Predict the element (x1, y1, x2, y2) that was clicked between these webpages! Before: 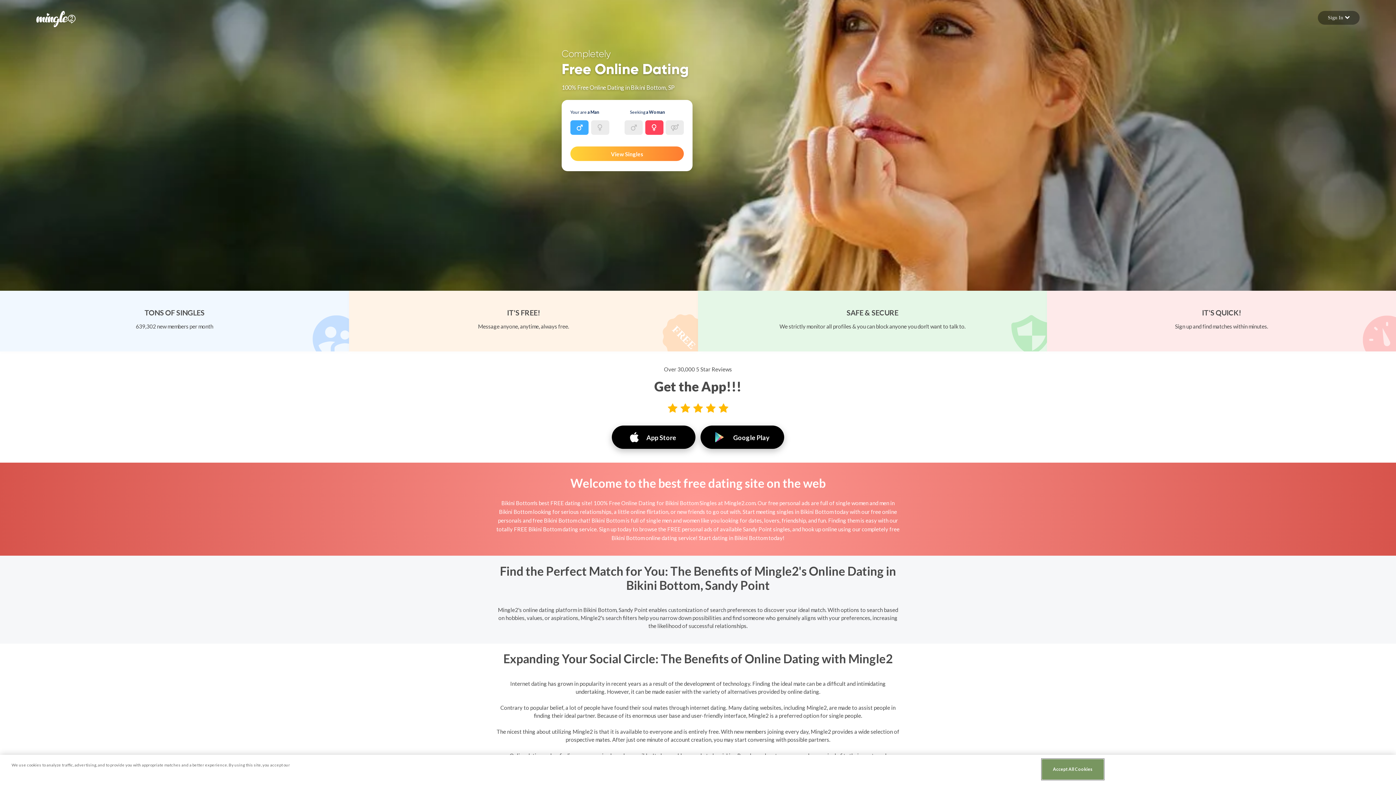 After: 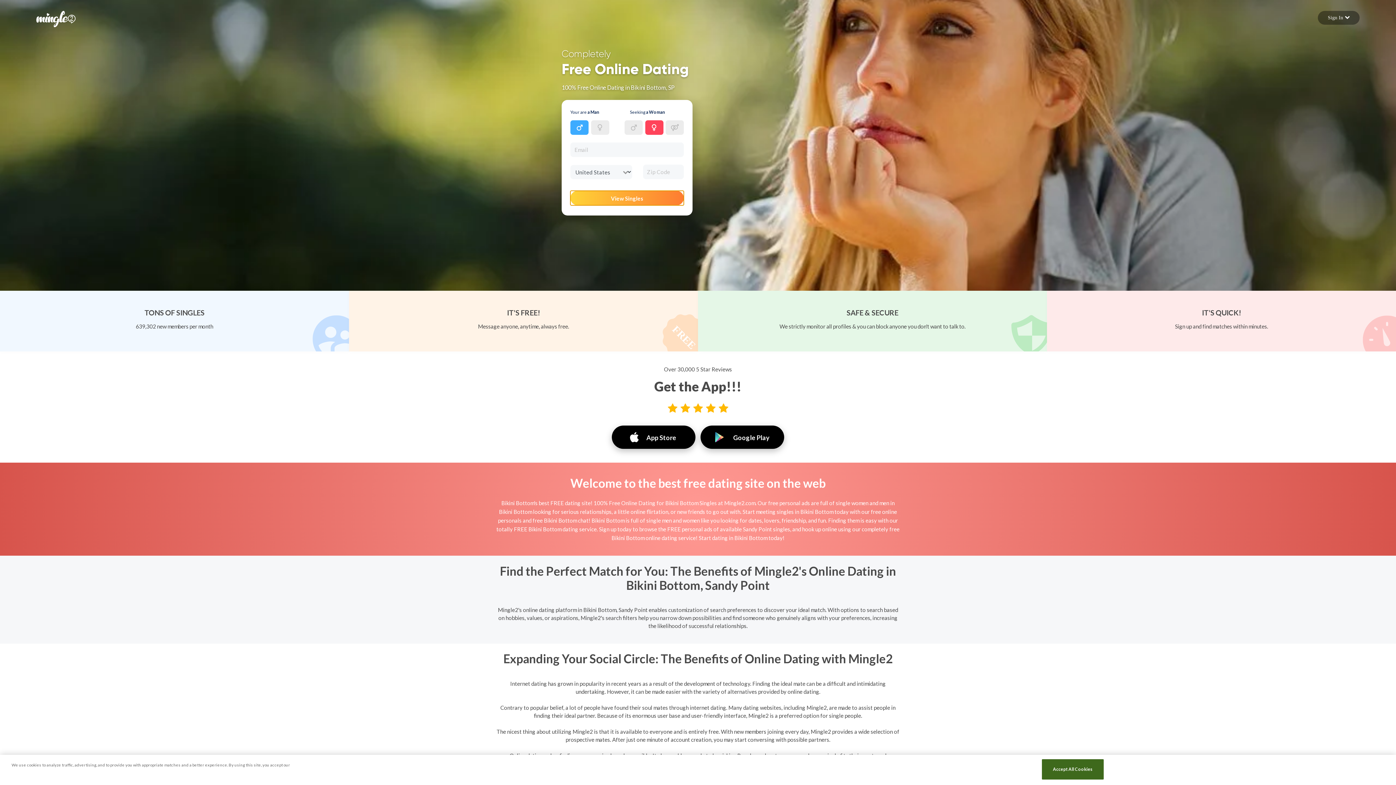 Action: bbox: (570, 146, 684, 161) label: View Singles